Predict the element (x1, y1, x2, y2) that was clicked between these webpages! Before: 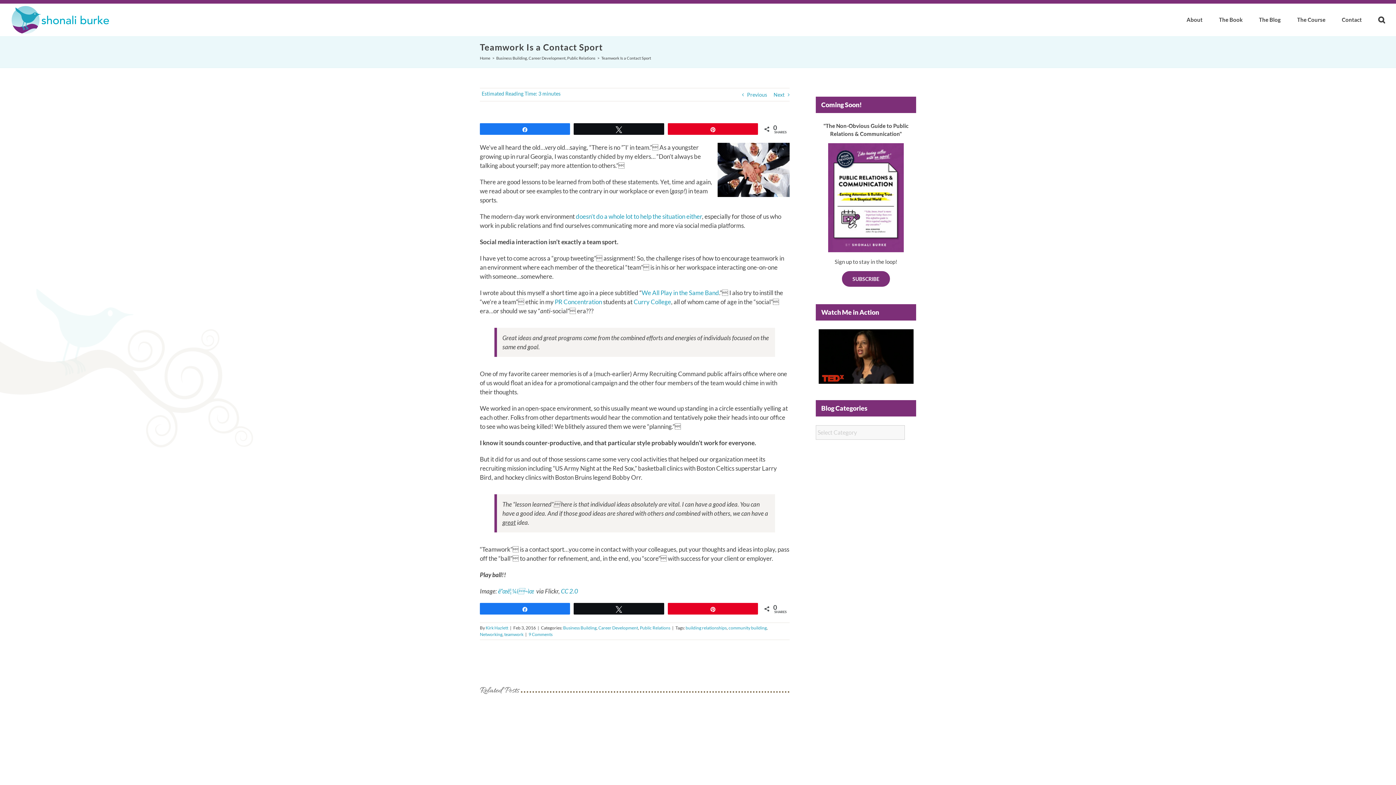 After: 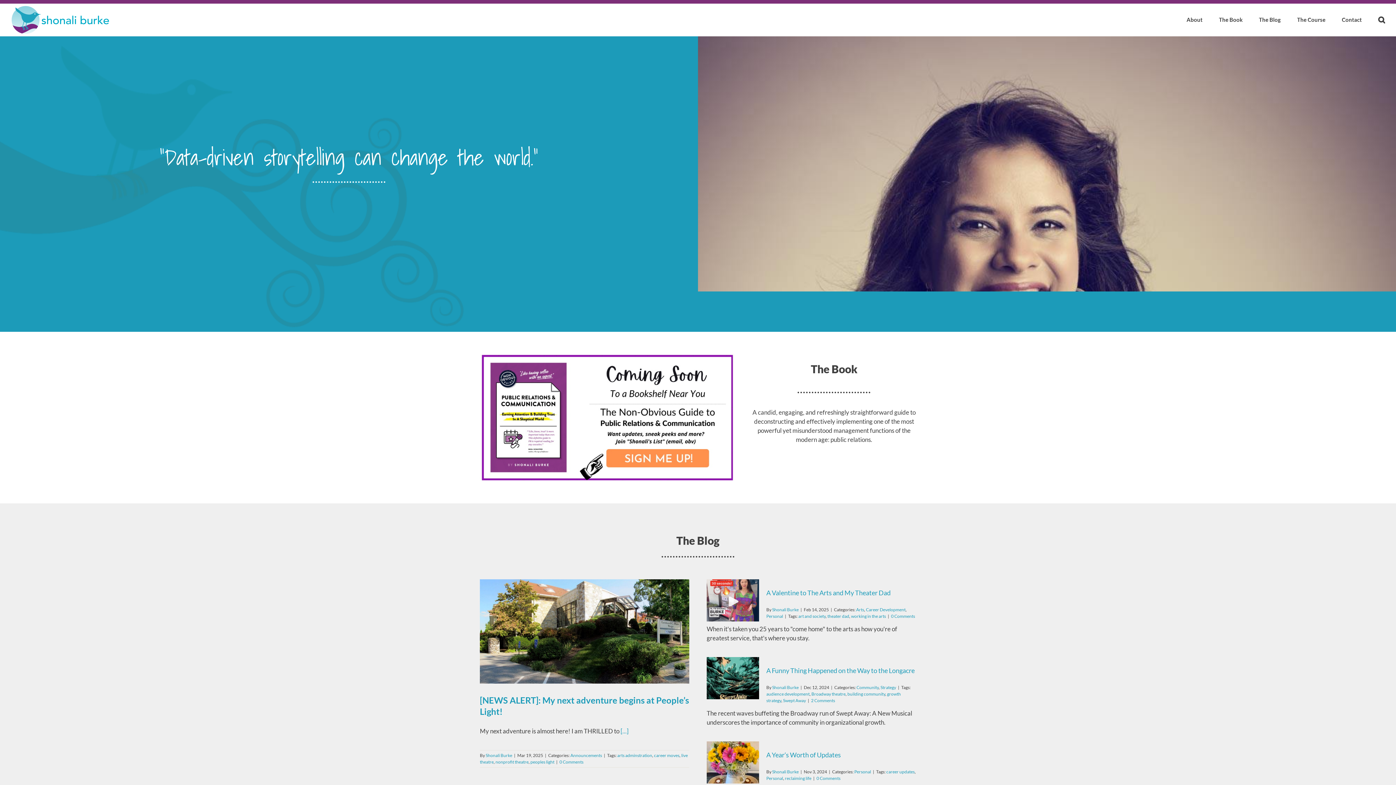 Action: bbox: (480, 55, 490, 60) label: Home